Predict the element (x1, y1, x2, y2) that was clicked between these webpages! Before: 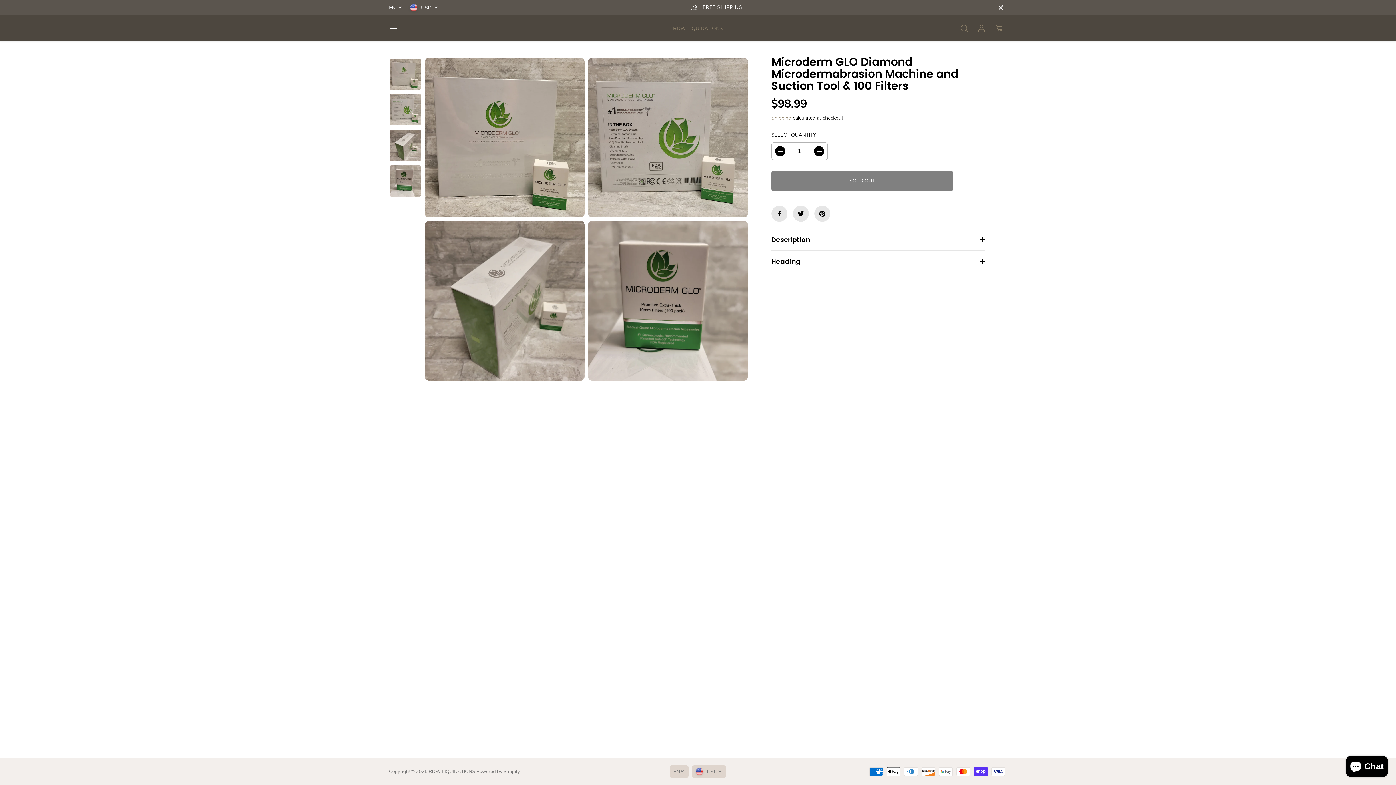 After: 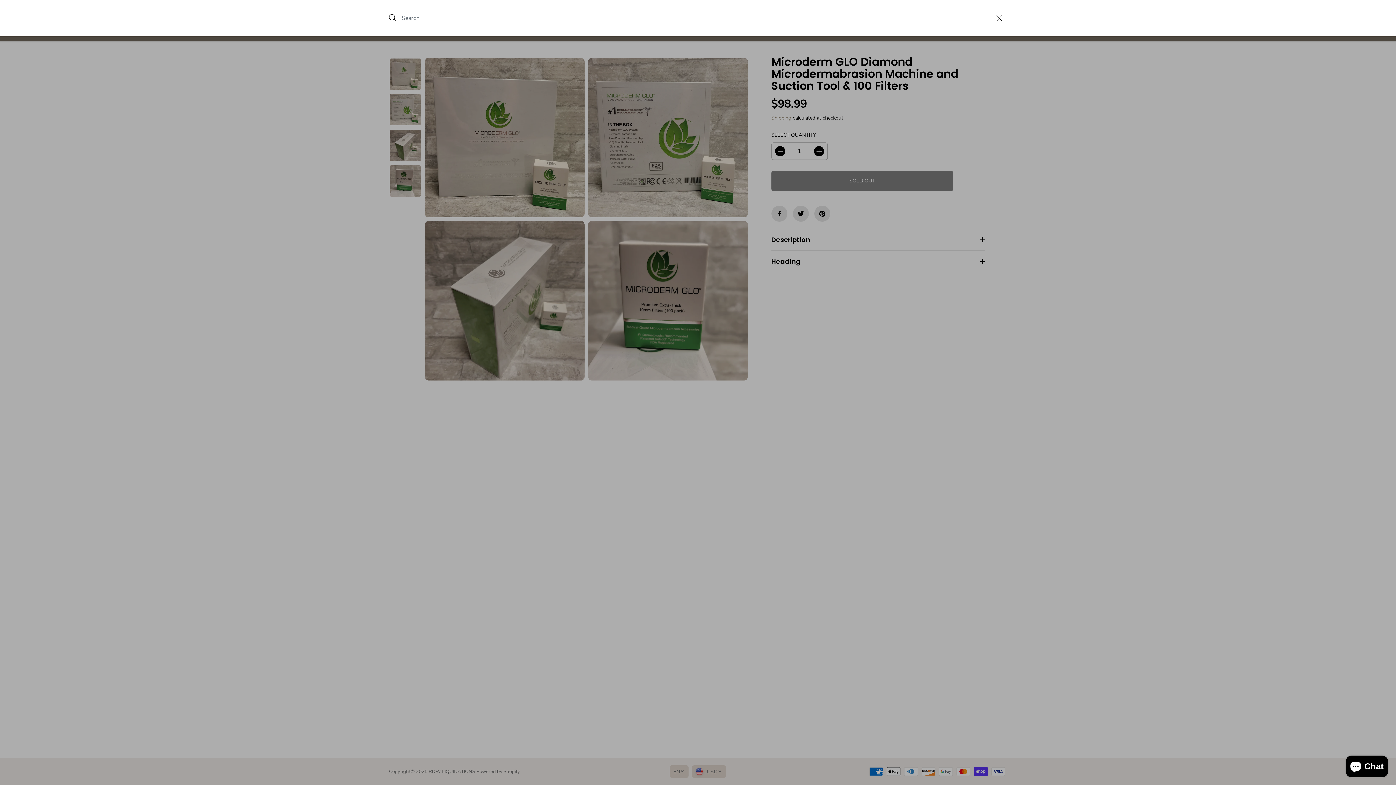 Action: bbox: (956, 20, 972, 36)